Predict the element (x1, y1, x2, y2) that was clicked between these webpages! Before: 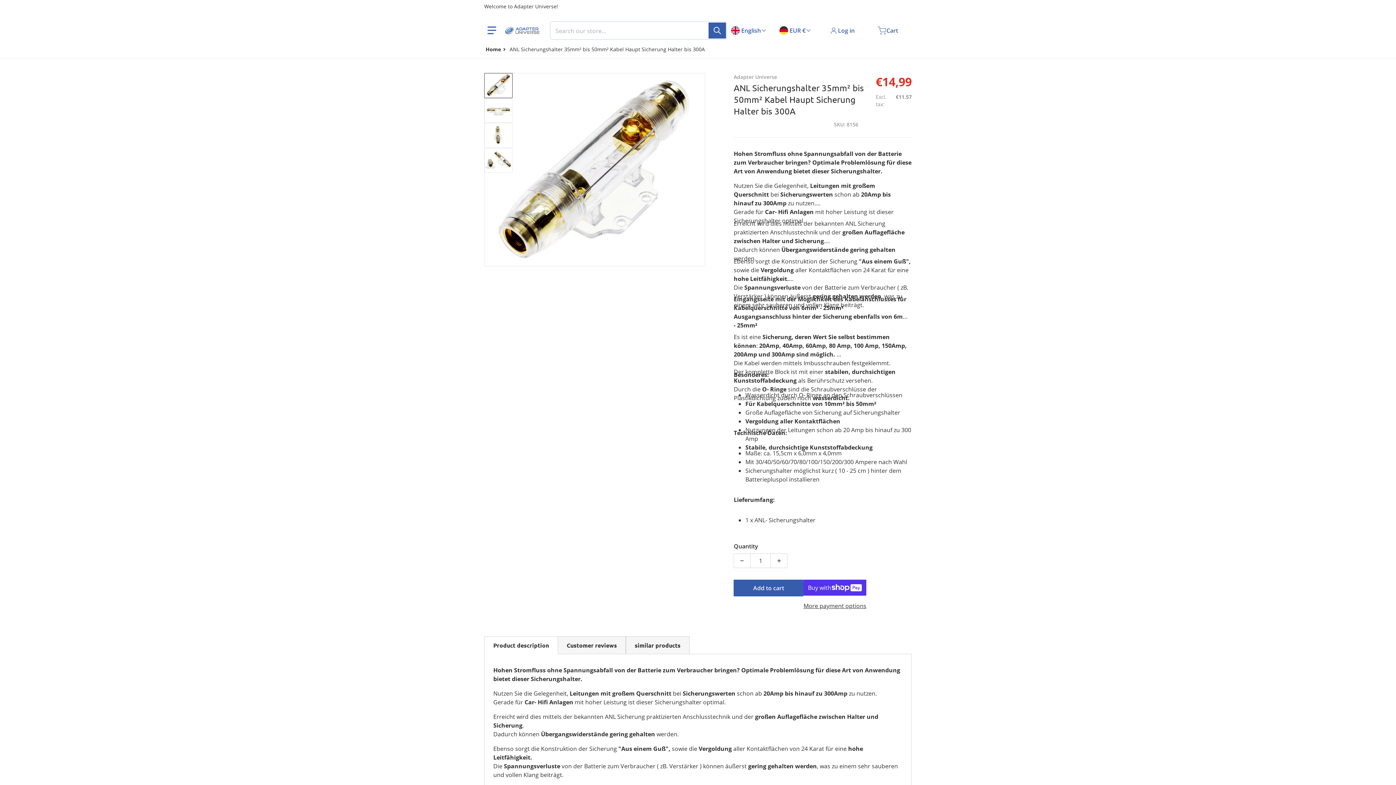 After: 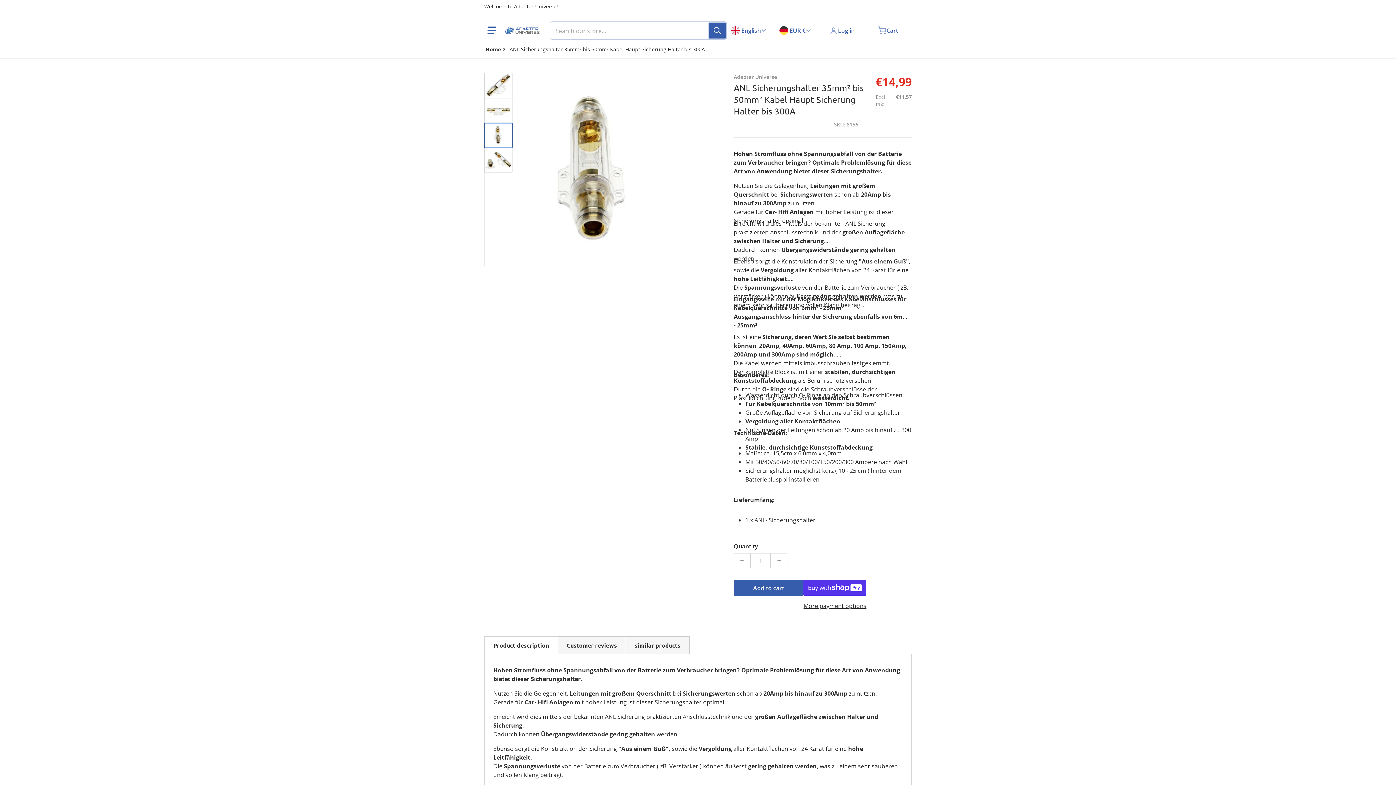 Action: bbox: (484, 122, 512, 147)